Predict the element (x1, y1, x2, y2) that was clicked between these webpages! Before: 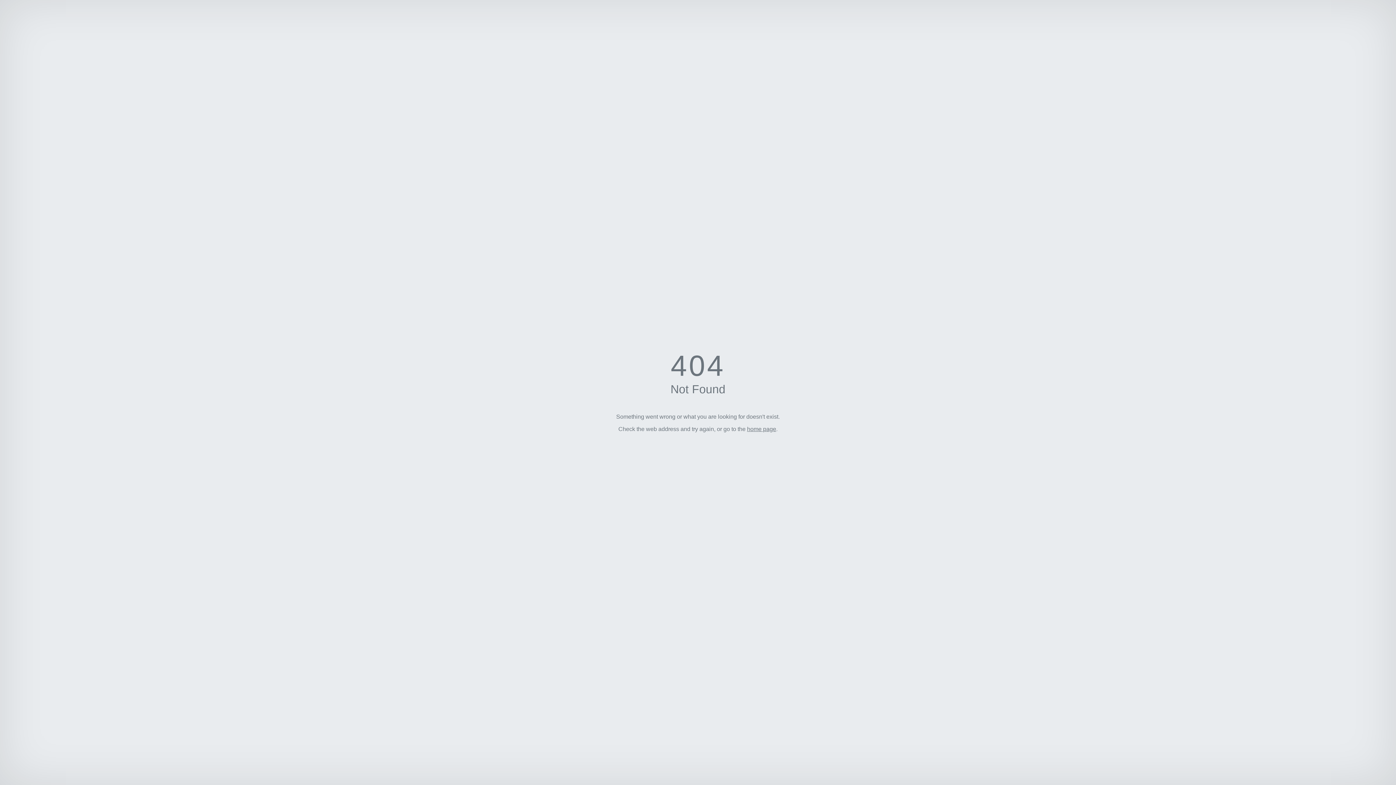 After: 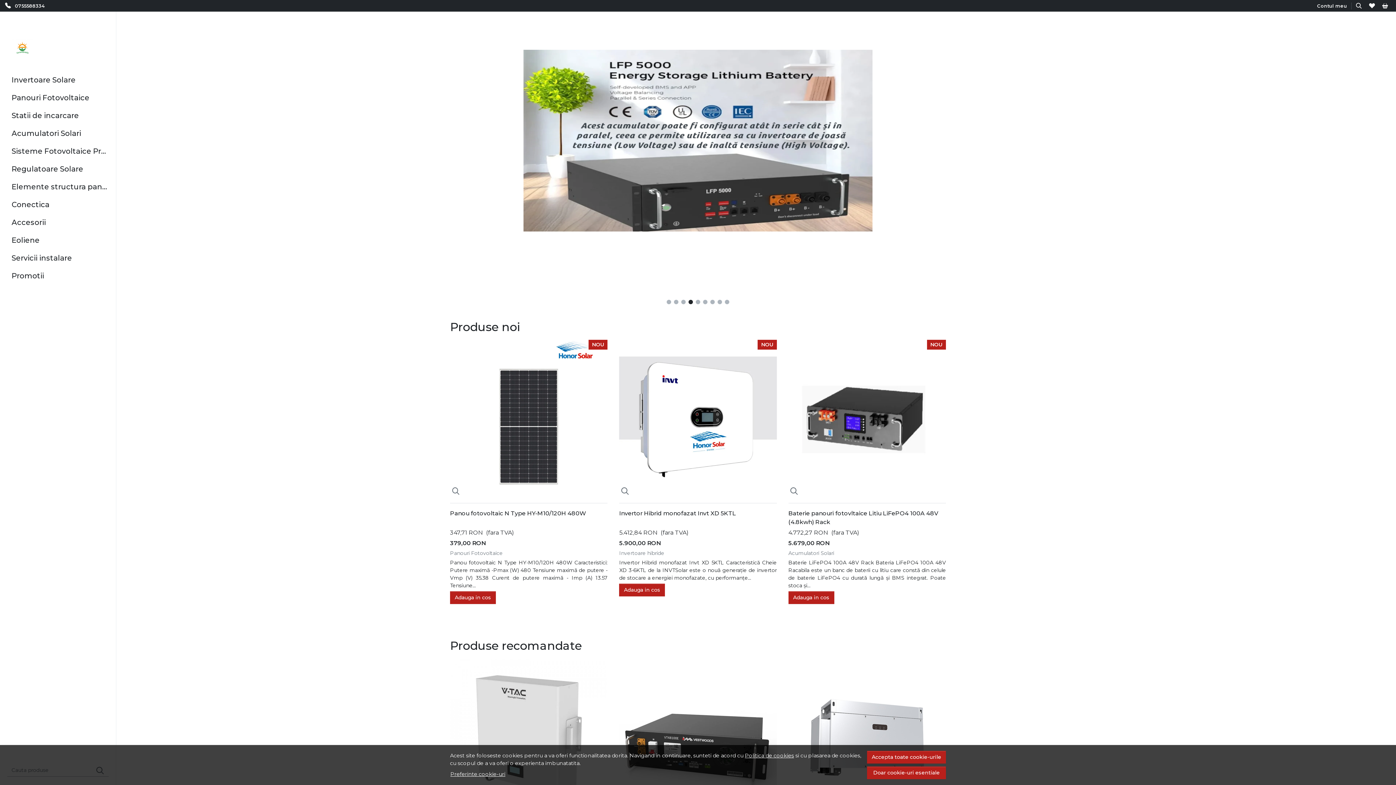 Action: label: home page bbox: (747, 426, 776, 432)